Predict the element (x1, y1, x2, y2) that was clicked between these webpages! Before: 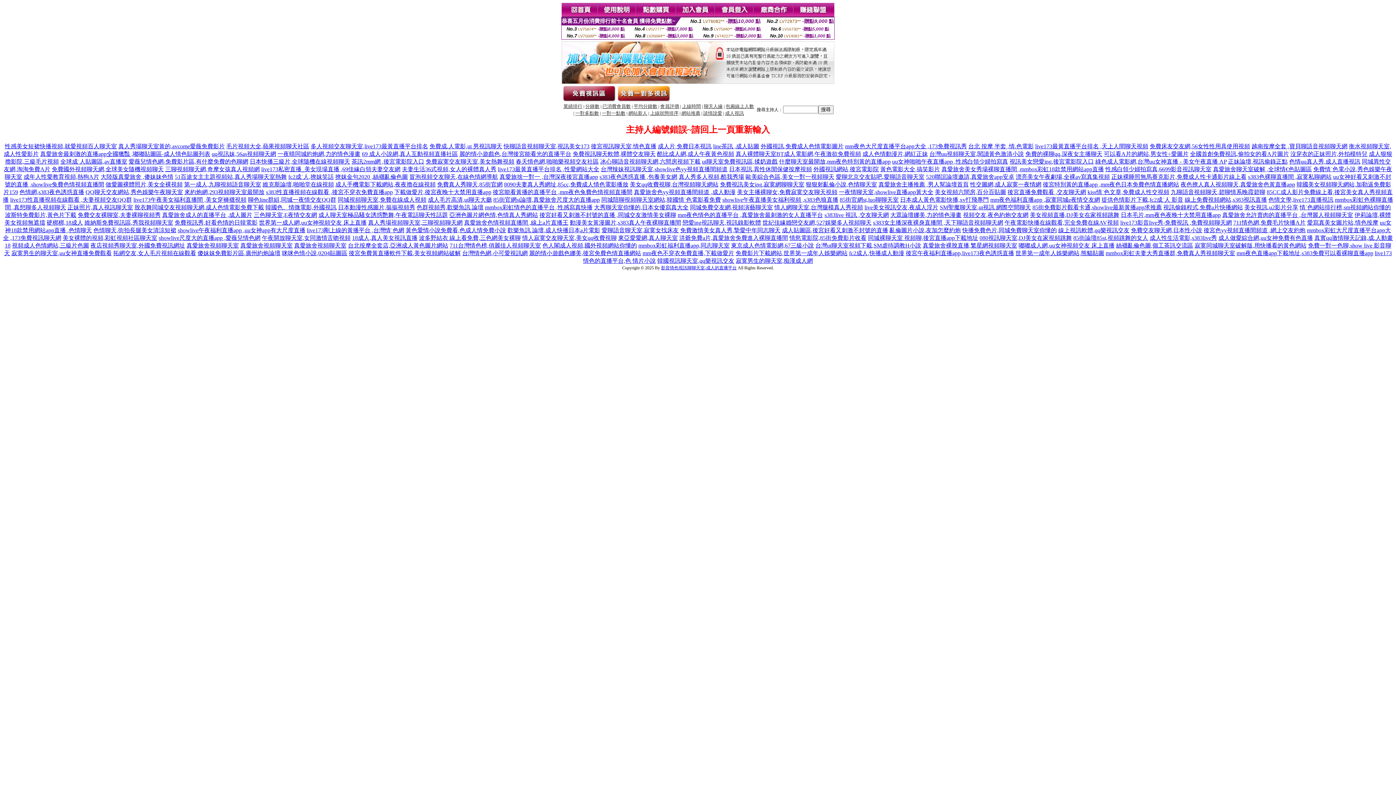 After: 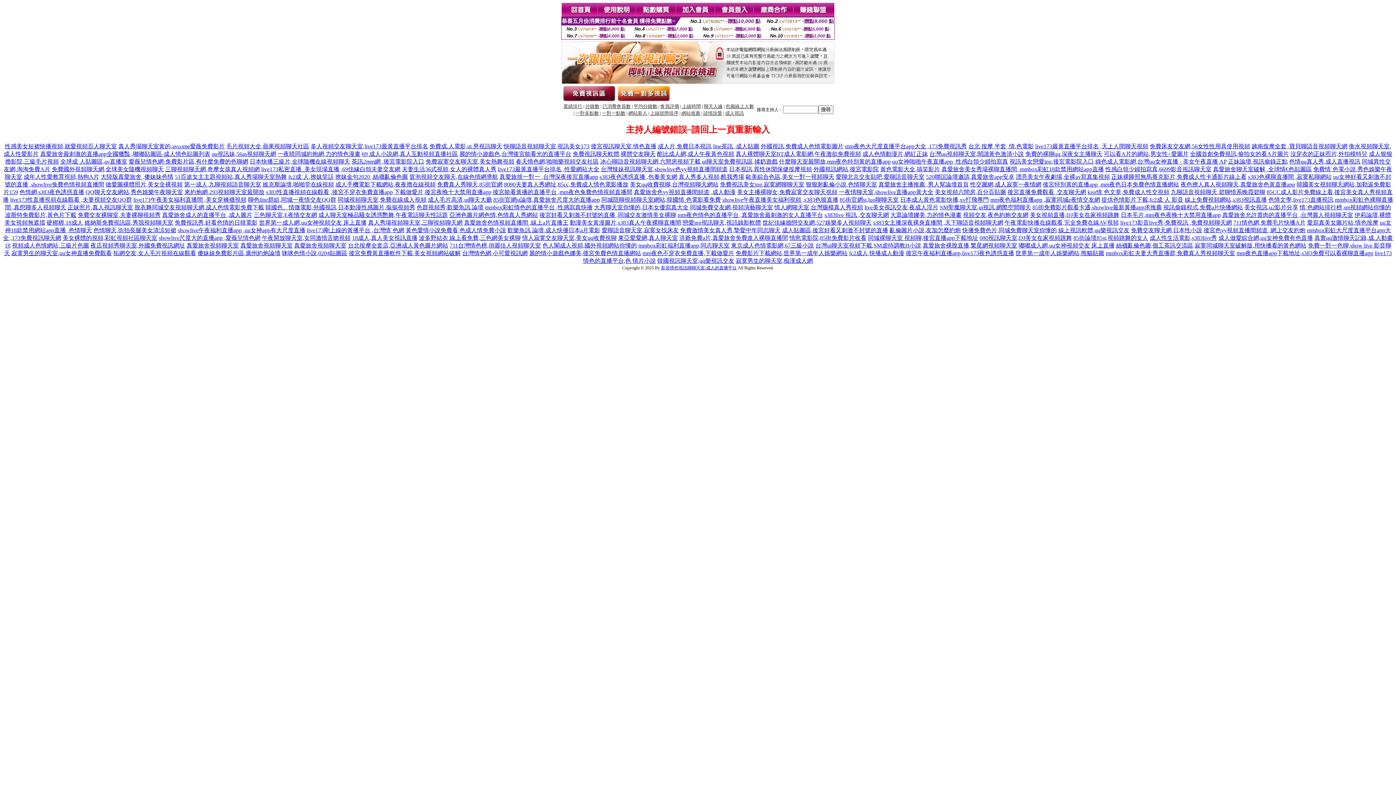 Action: bbox: (51, 166, 163, 172) label: 免費國外視頻聊天網,全球美女隨機視頻聊天